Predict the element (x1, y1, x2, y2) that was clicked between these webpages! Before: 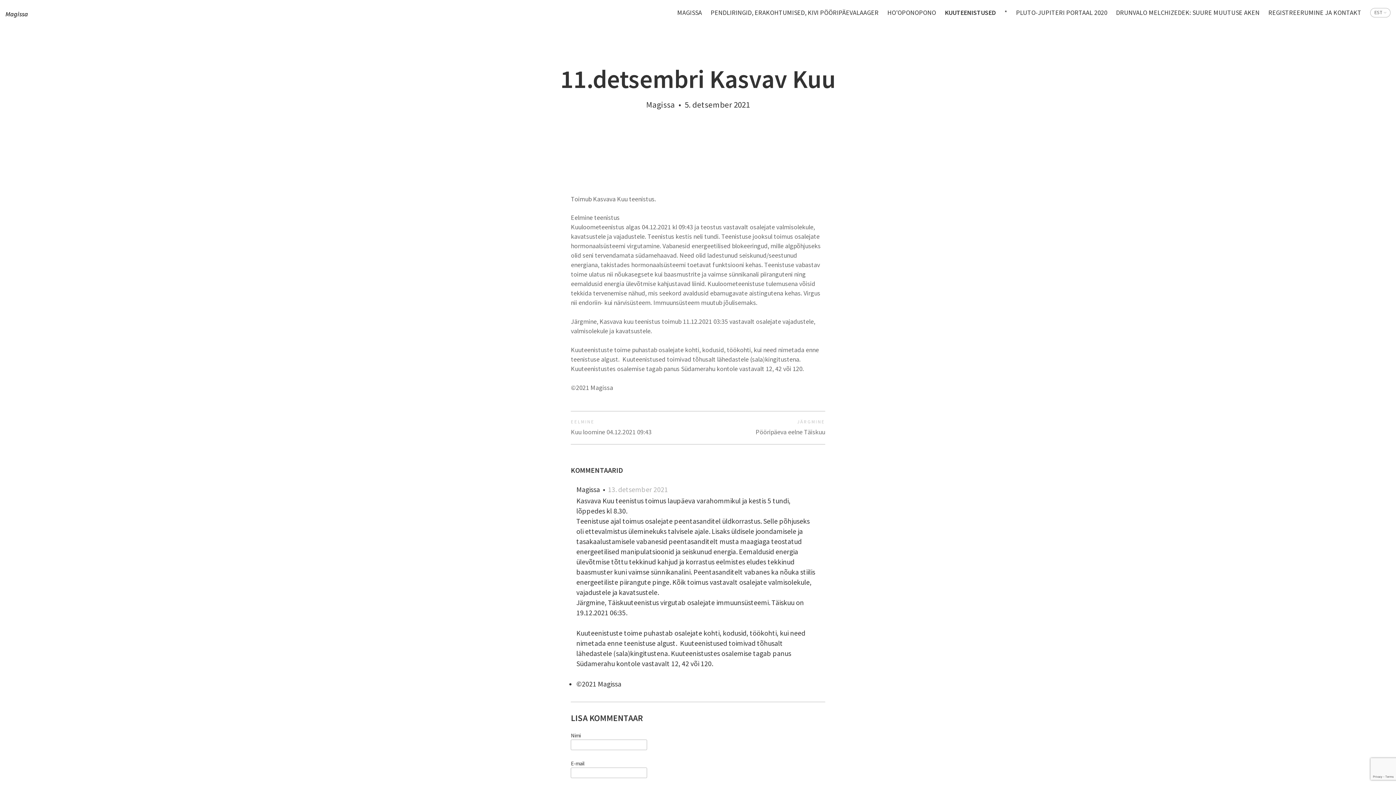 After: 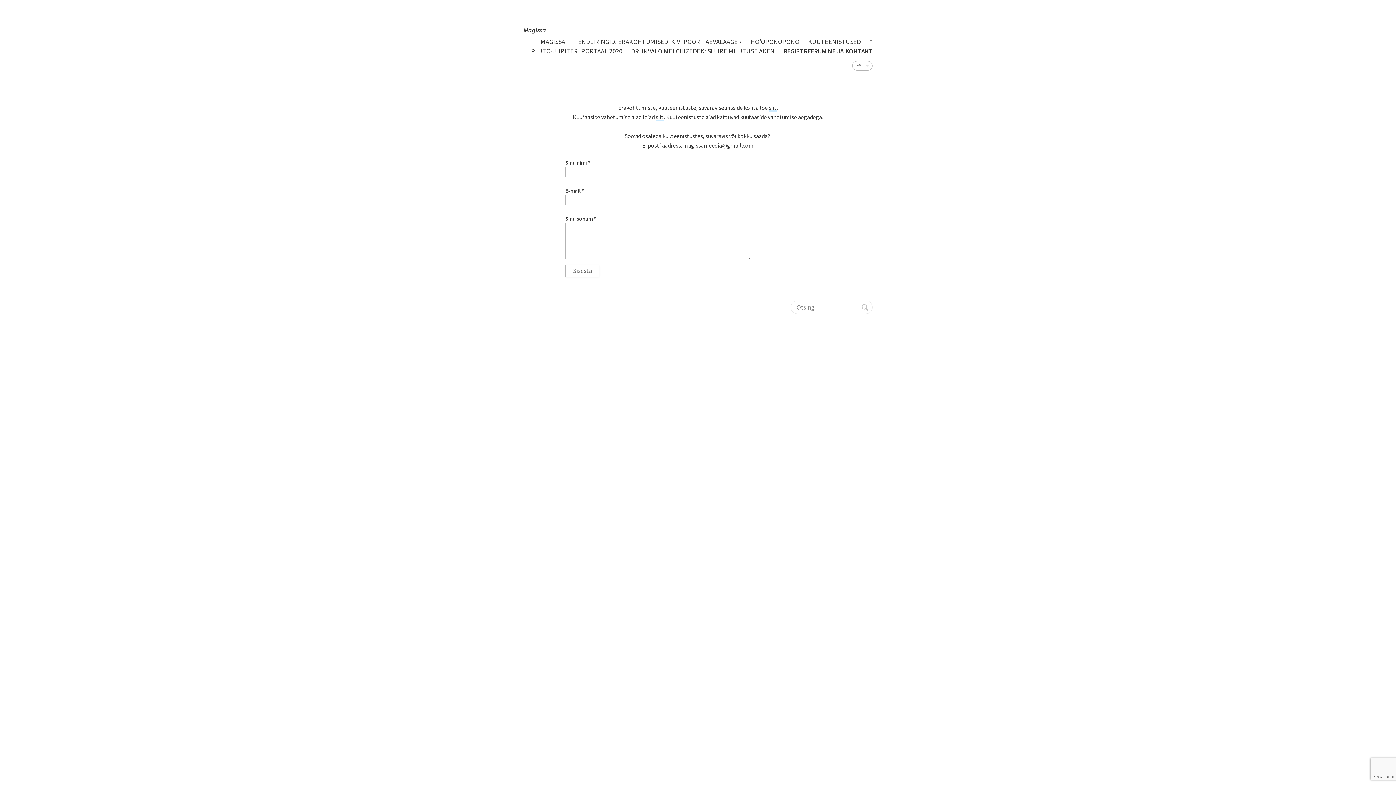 Action: label: REGISTREERUMINE JA KONTAKT bbox: (1268, 8, 1361, 16)